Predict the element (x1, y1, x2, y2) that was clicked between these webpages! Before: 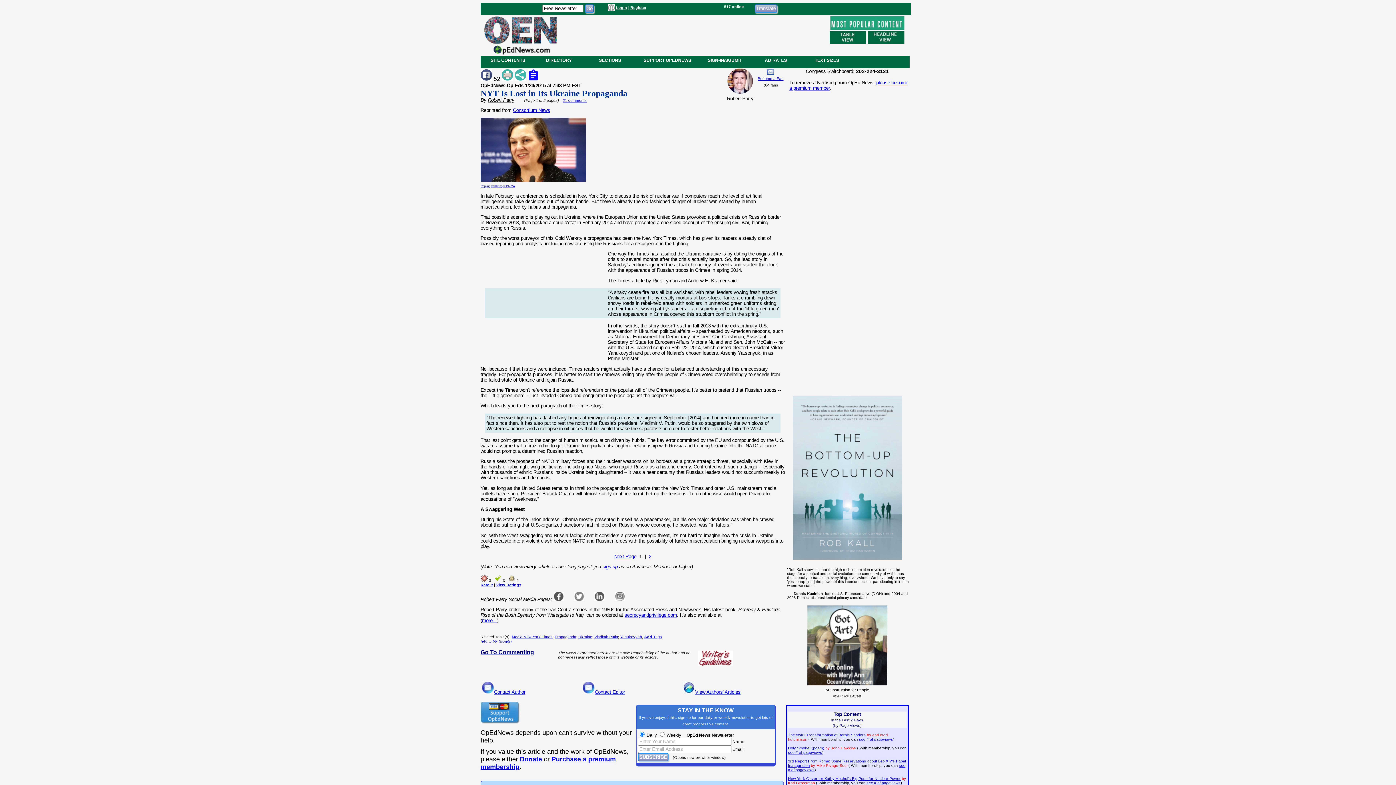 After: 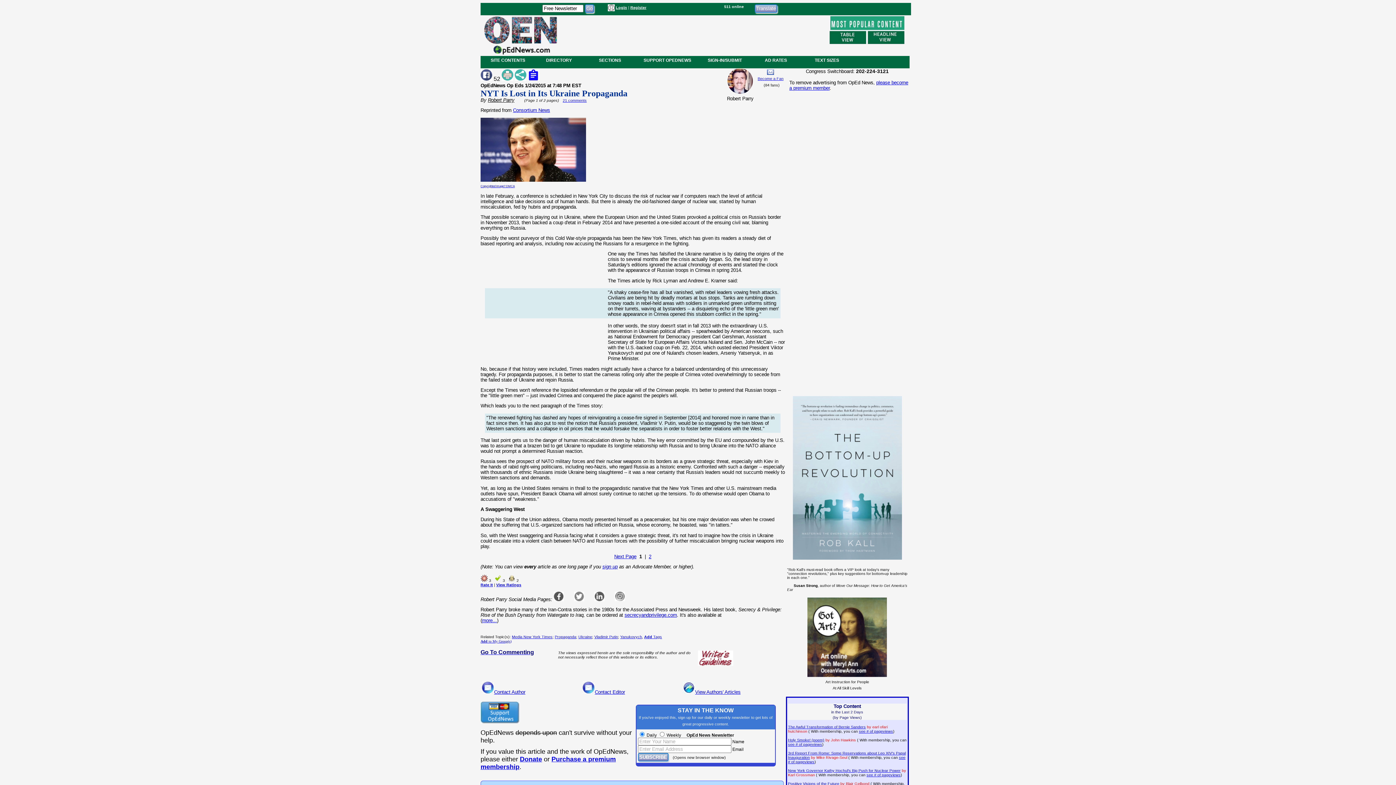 Action: bbox: (480, 649, 534, 655) label: Go To Commenting